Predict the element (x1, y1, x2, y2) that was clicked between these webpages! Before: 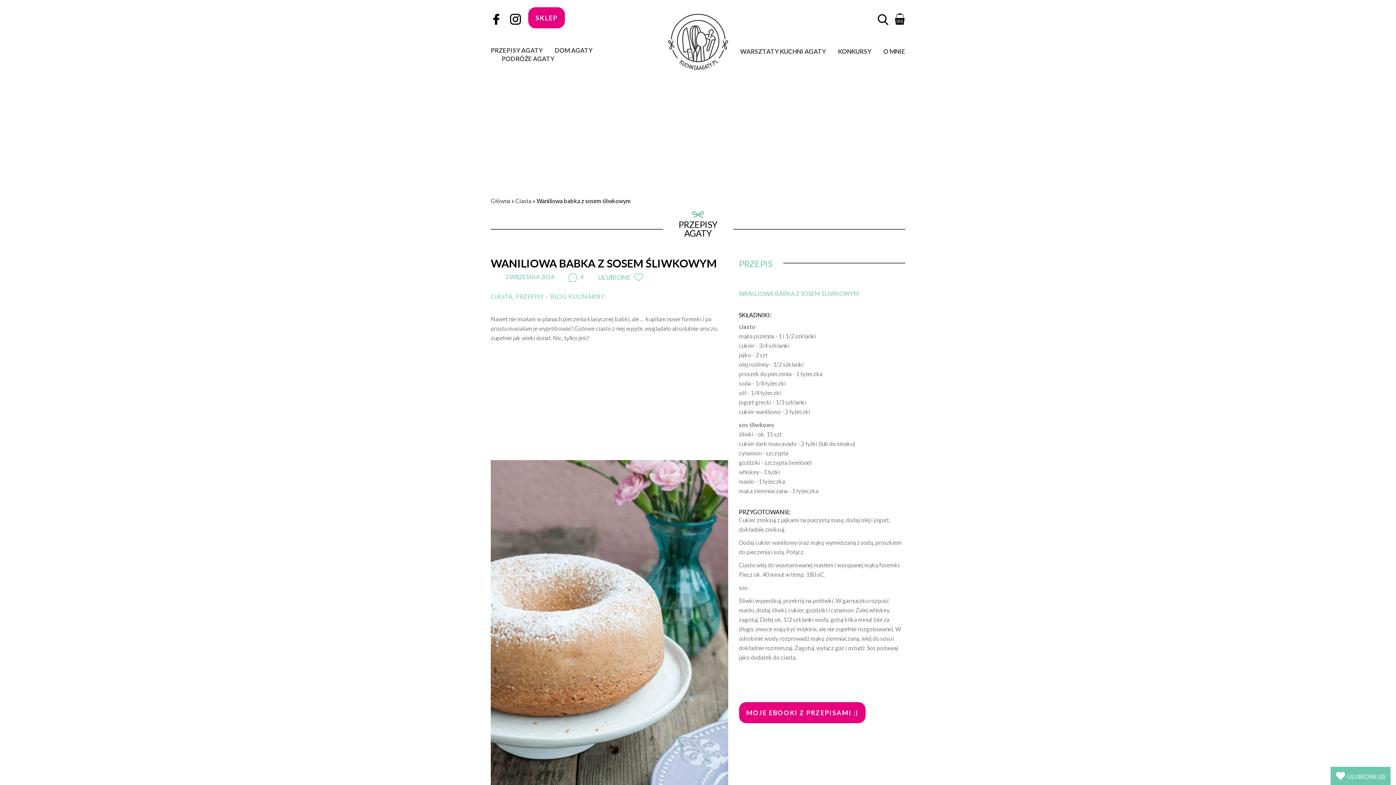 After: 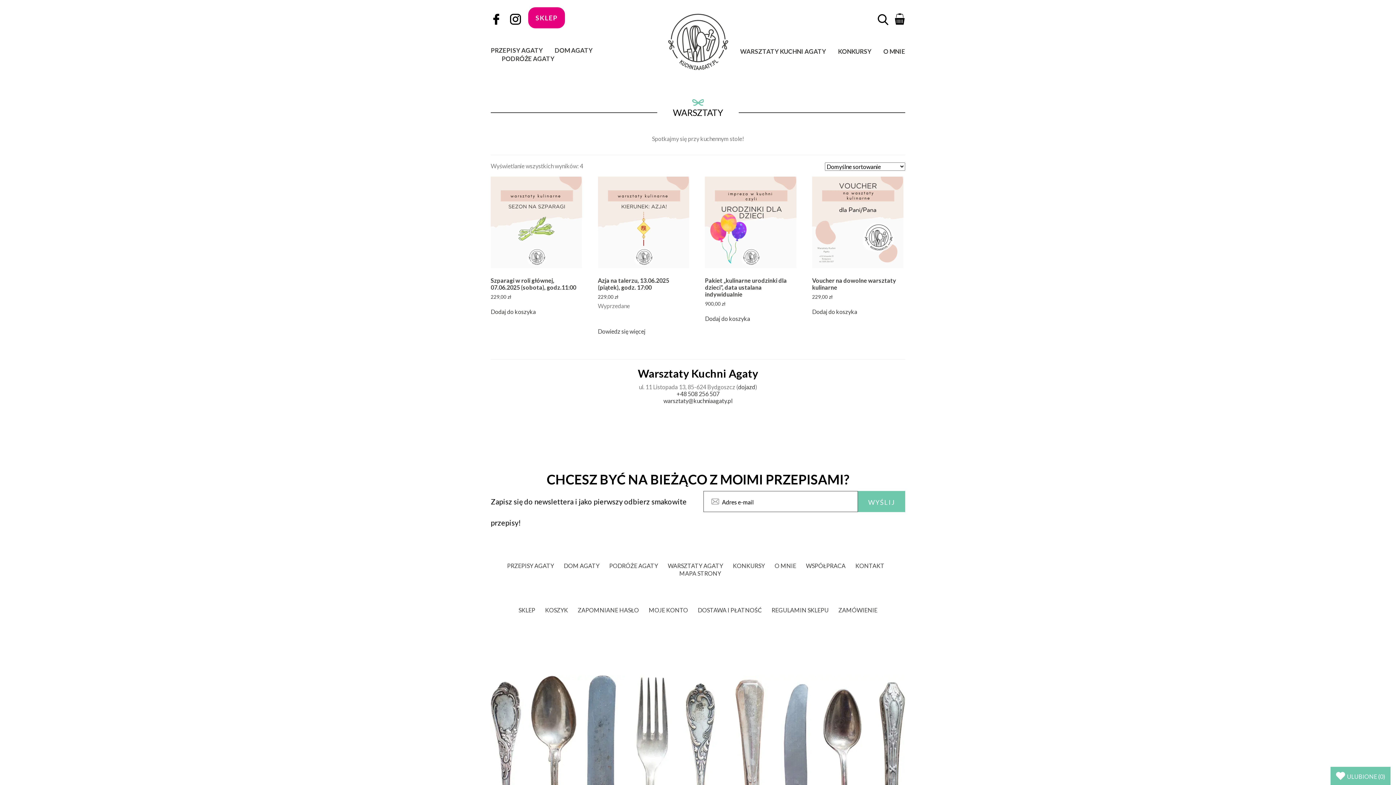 Action: label: WARSZTATY KUCHNI AGATY bbox: (740, 47, 826, 56)